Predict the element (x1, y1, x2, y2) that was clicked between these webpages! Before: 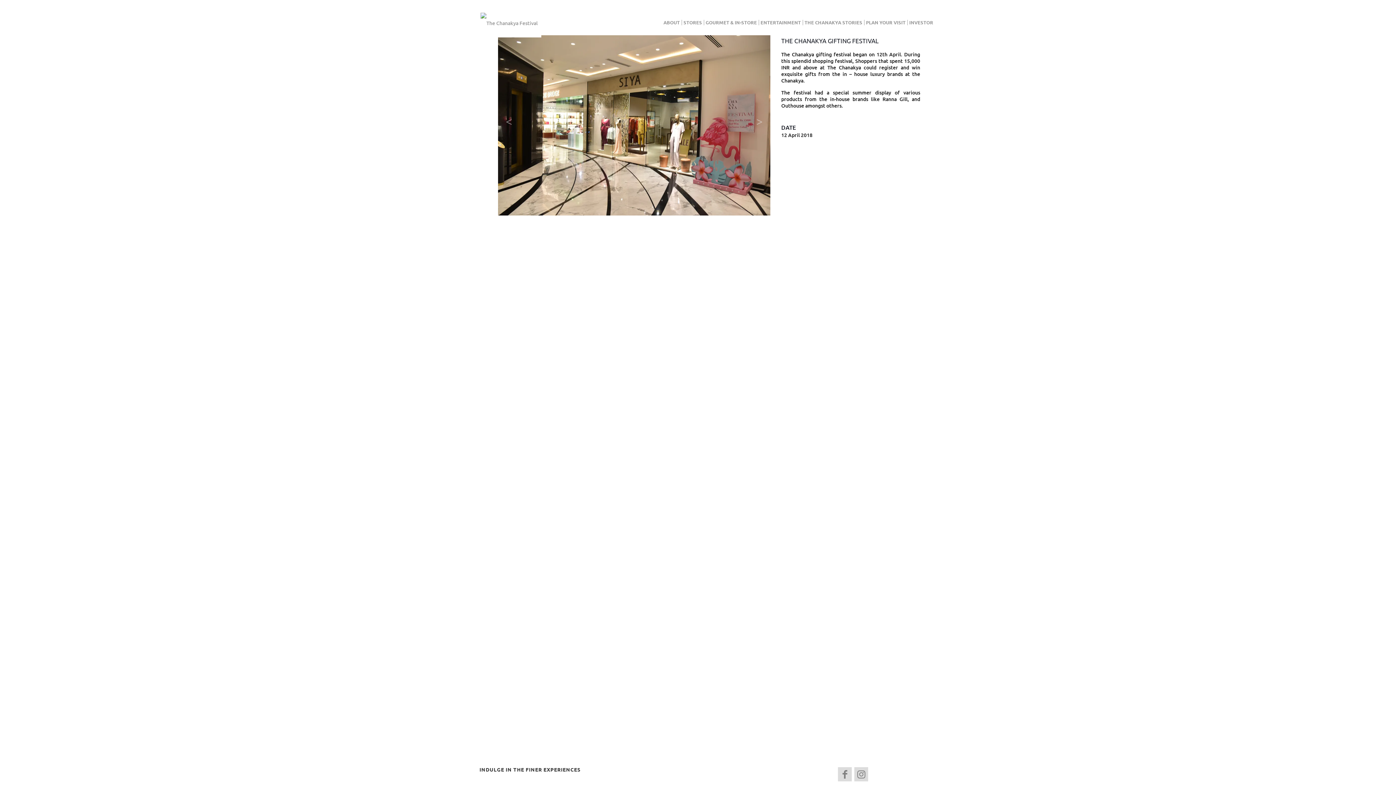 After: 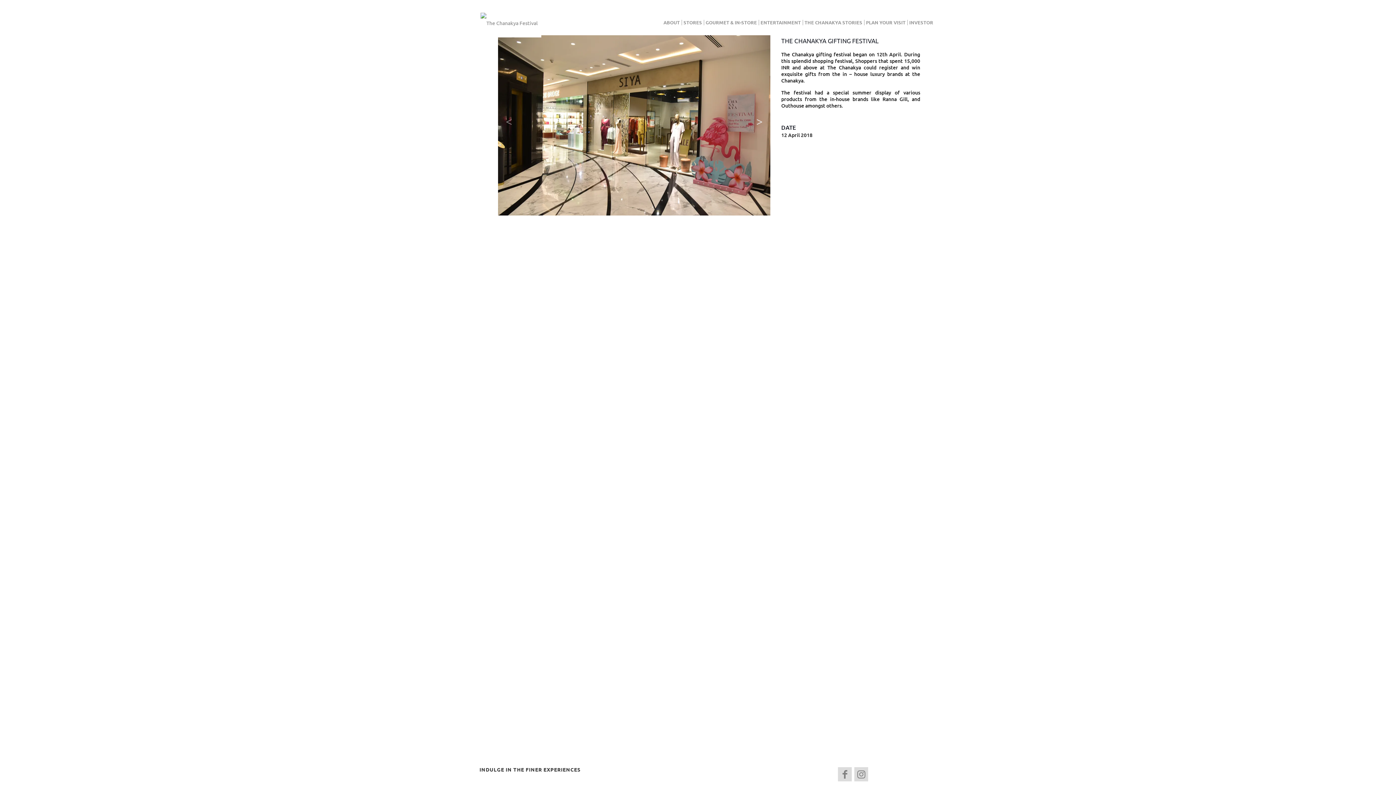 Action: bbox: (748, 120, 770, 130)